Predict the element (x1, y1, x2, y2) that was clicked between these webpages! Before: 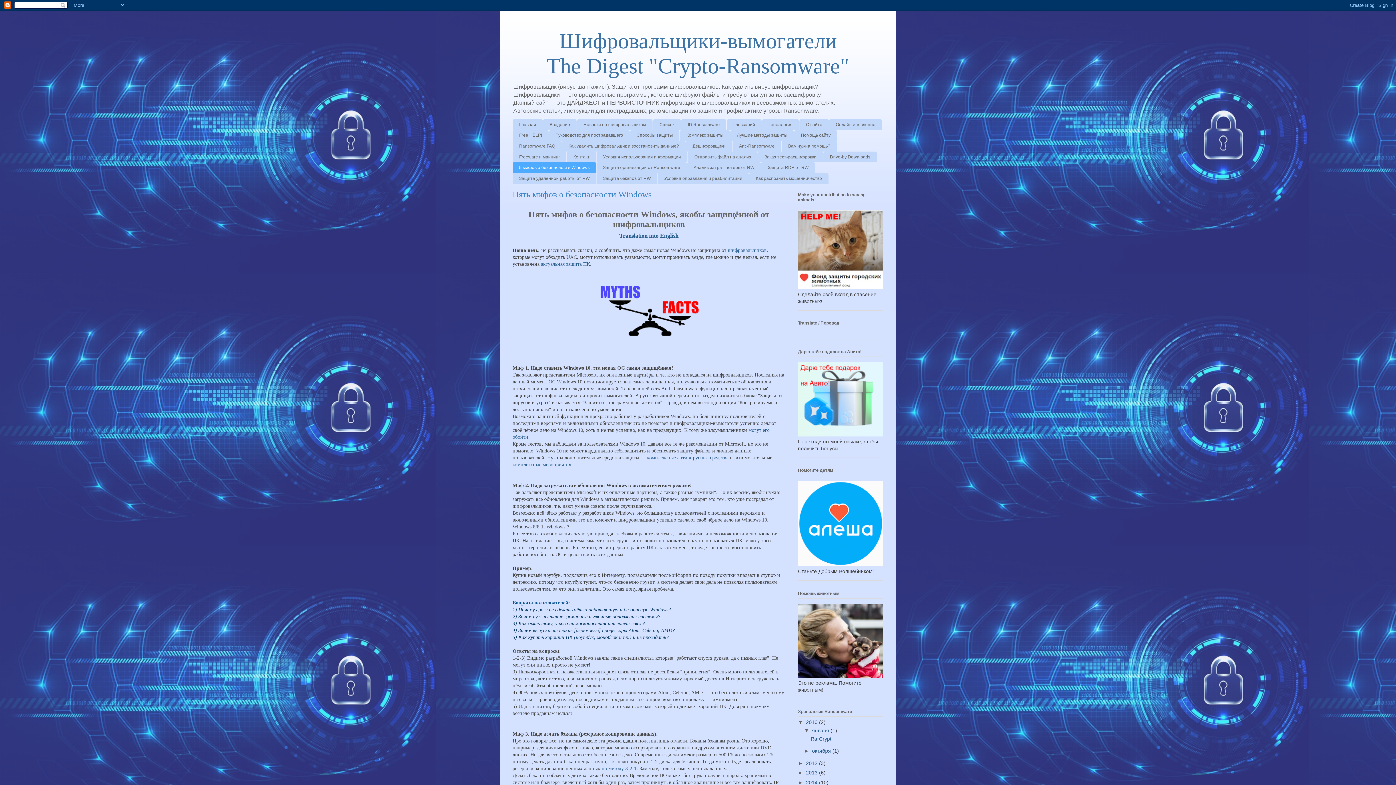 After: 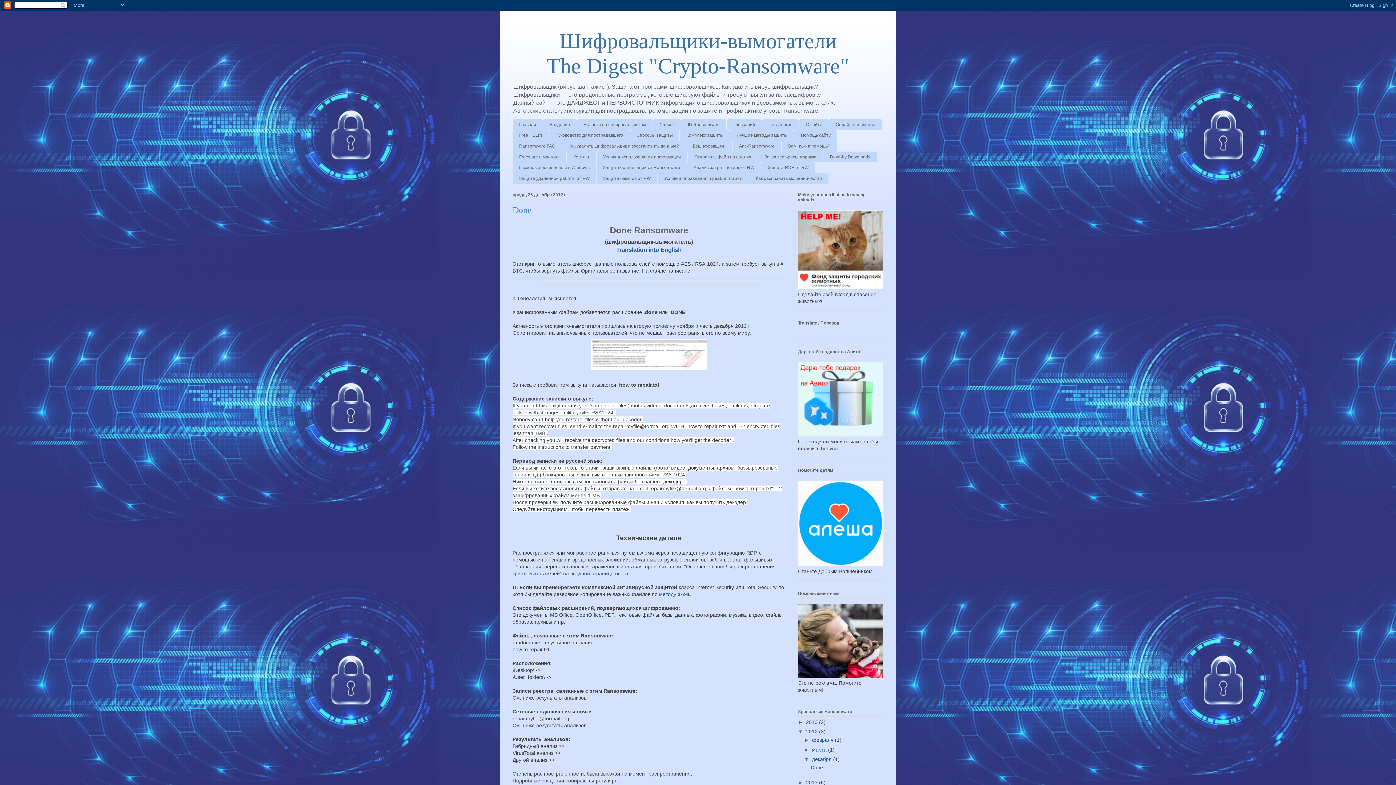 Action: label: 2012  bbox: (806, 760, 819, 766)